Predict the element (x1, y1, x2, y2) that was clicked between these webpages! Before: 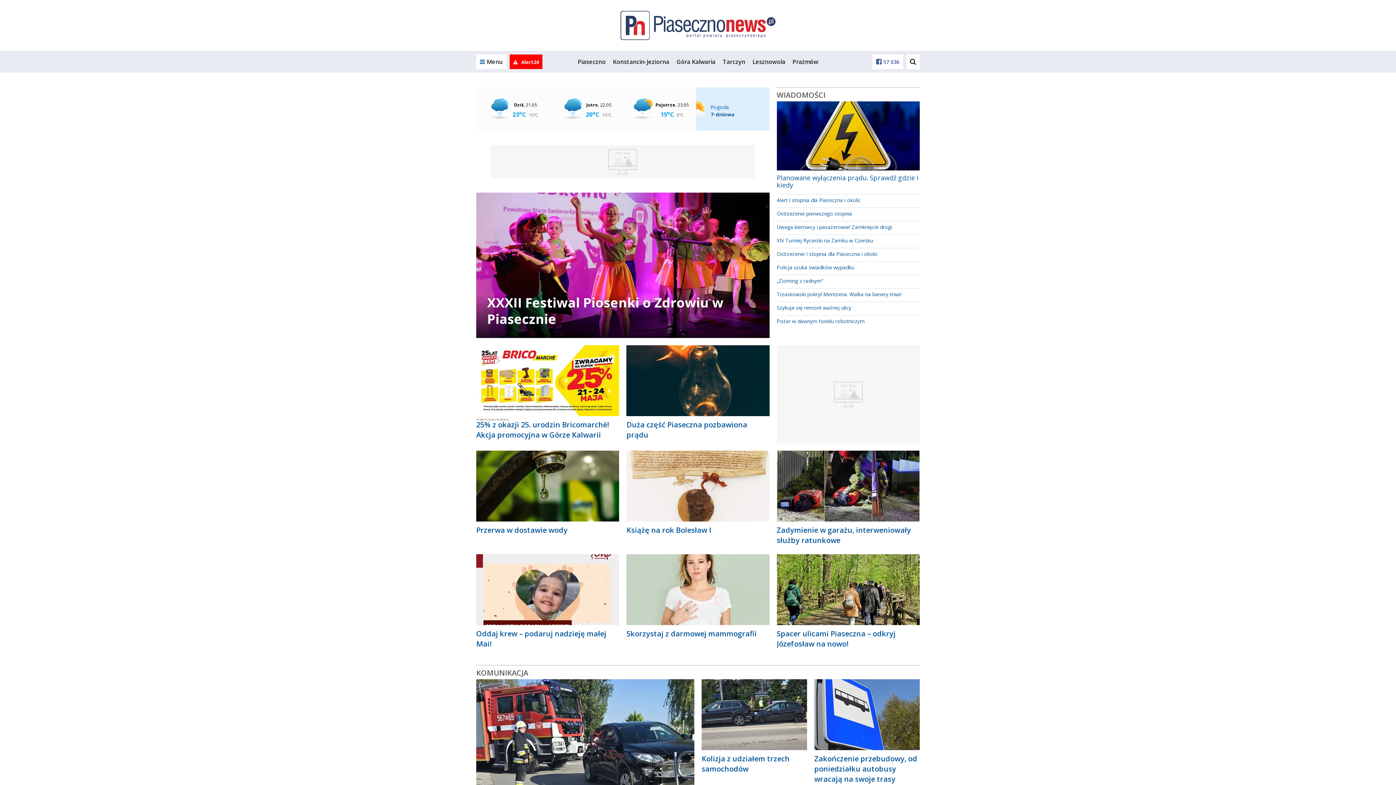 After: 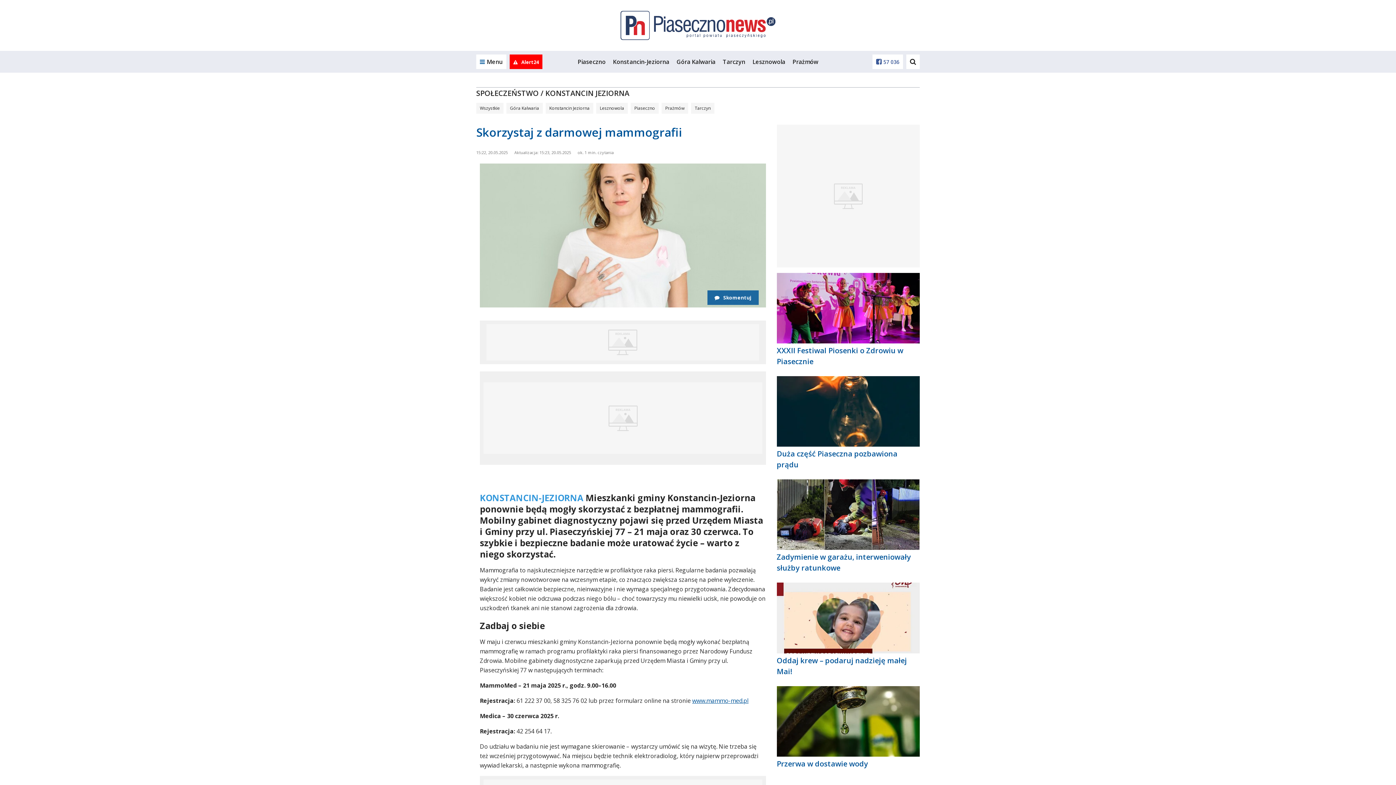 Action: bbox: (626, 554, 769, 625)